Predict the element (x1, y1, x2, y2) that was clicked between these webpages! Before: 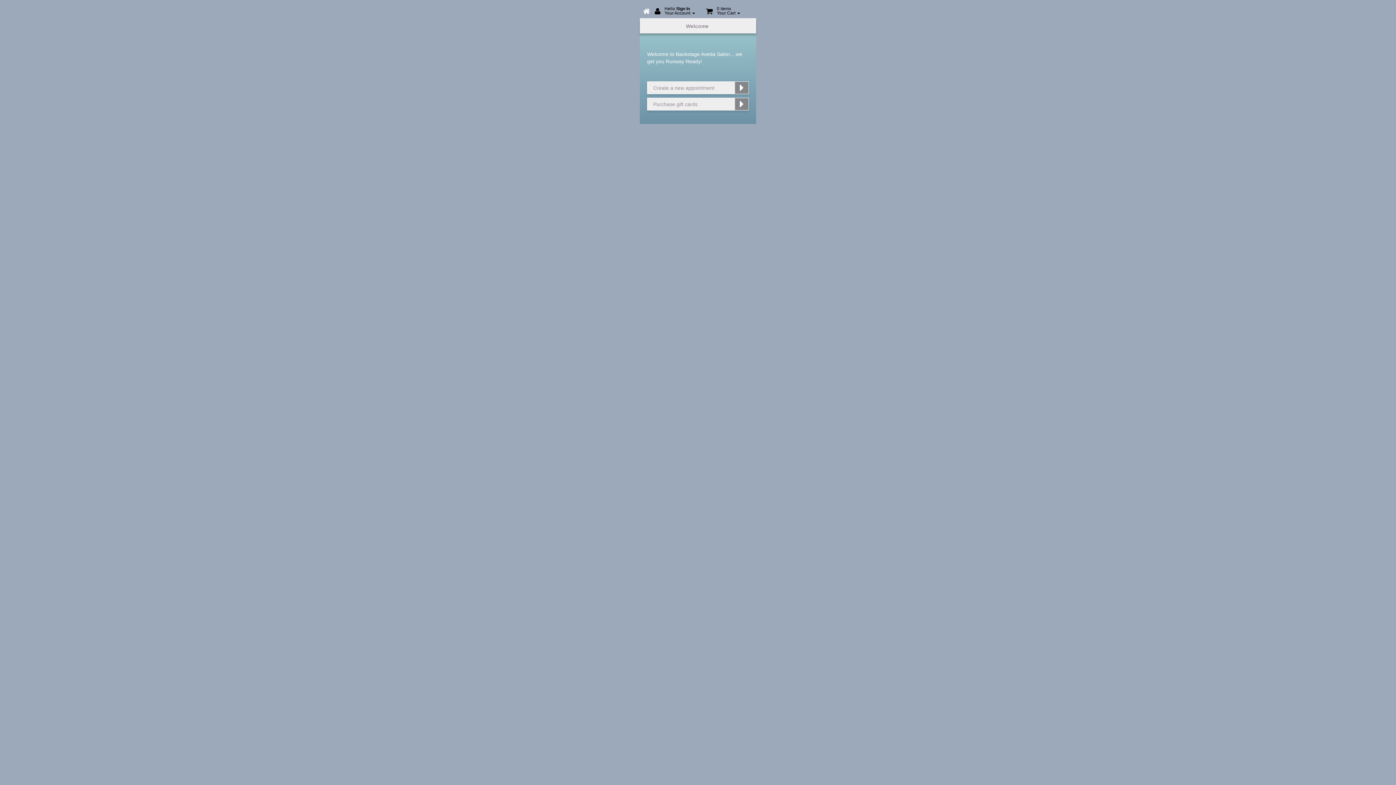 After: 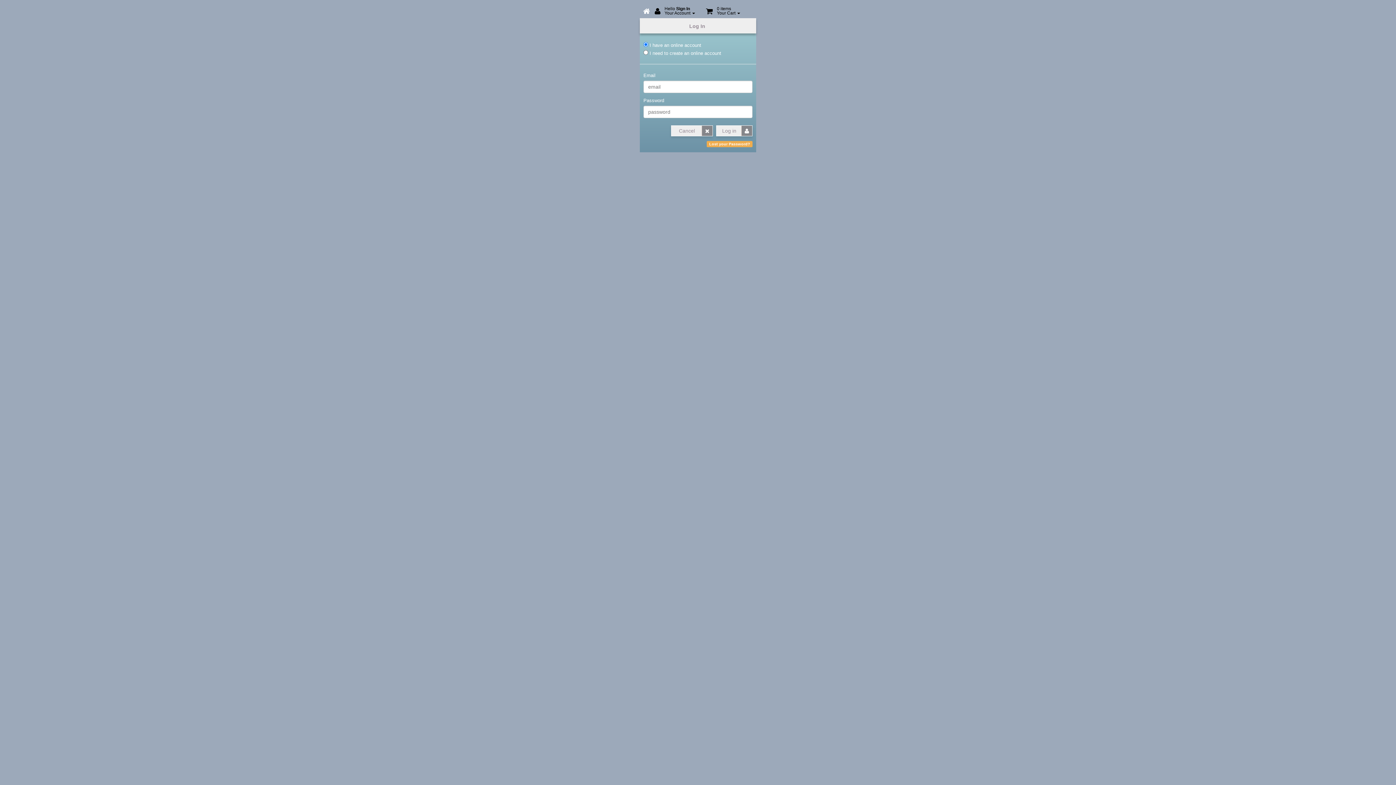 Action: bbox: (647, 97, 749, 110) label:  Purchase gift cards